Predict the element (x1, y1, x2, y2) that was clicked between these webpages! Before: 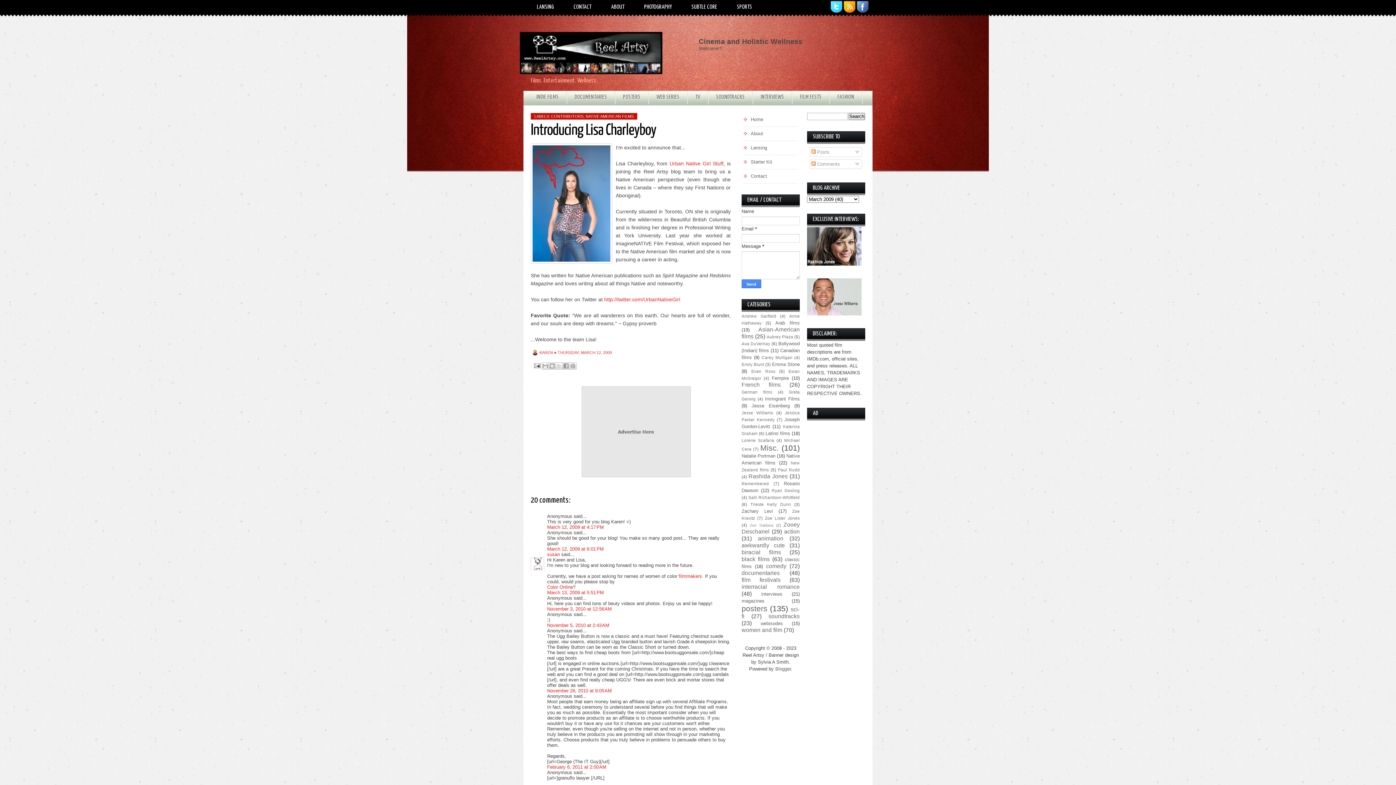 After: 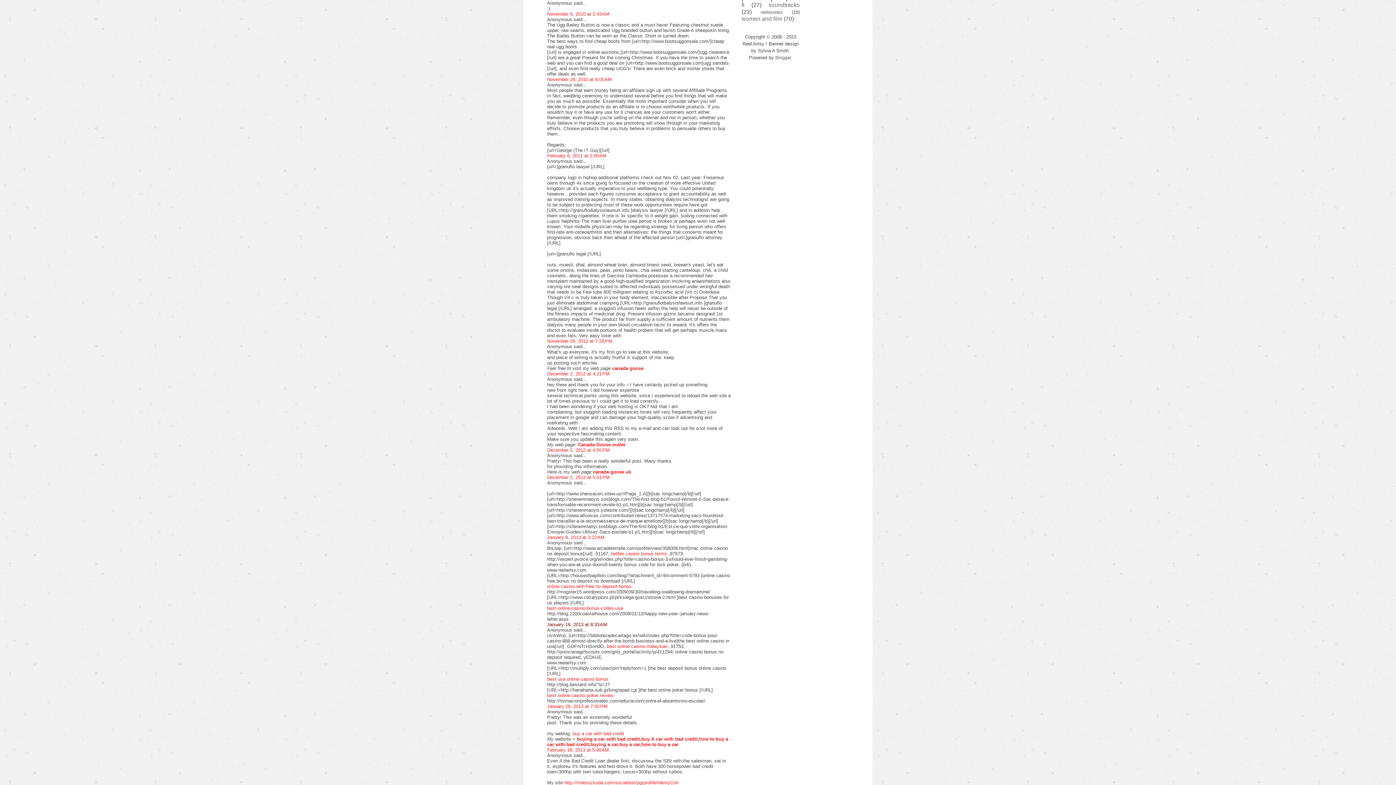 Action: label: November 5, 2010 at 2:43 AM bbox: (547, 622, 609, 628)